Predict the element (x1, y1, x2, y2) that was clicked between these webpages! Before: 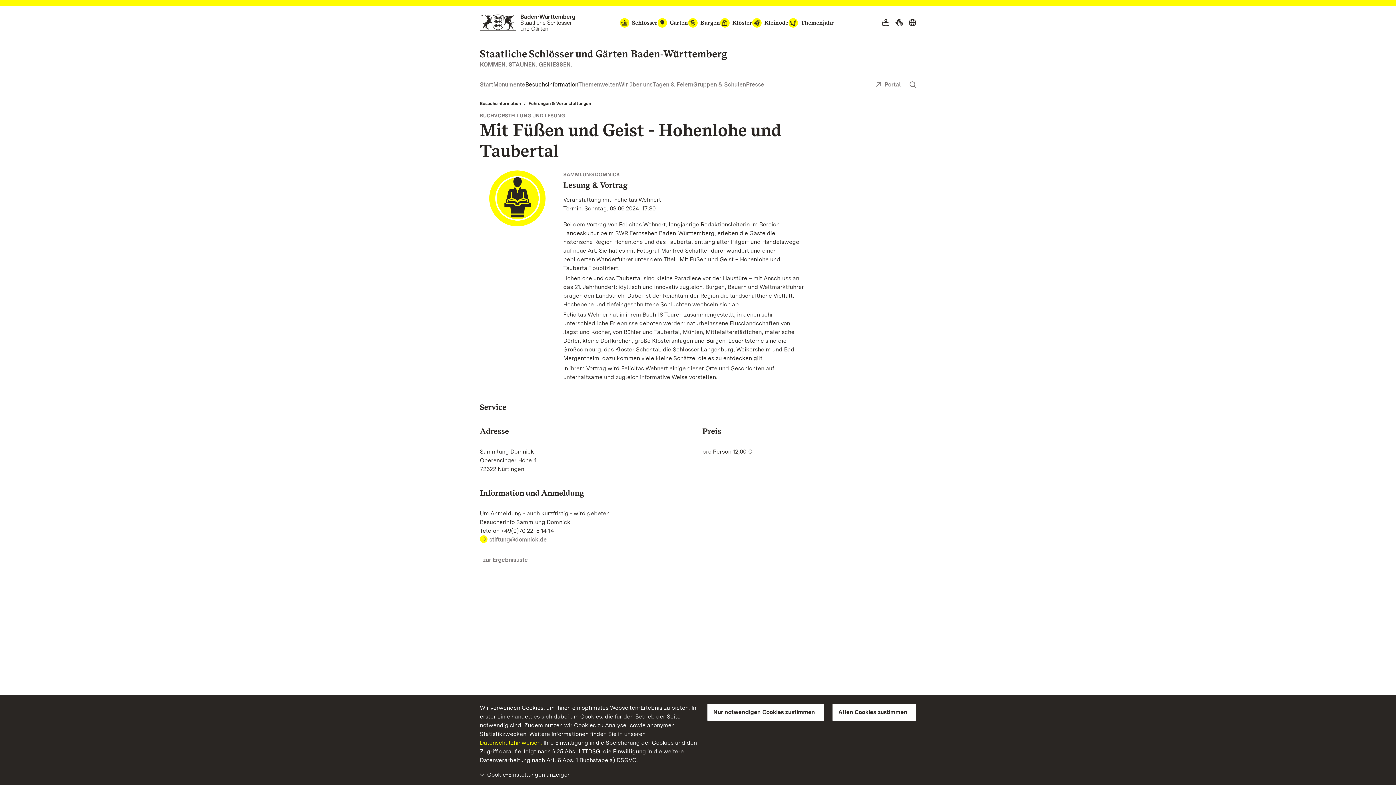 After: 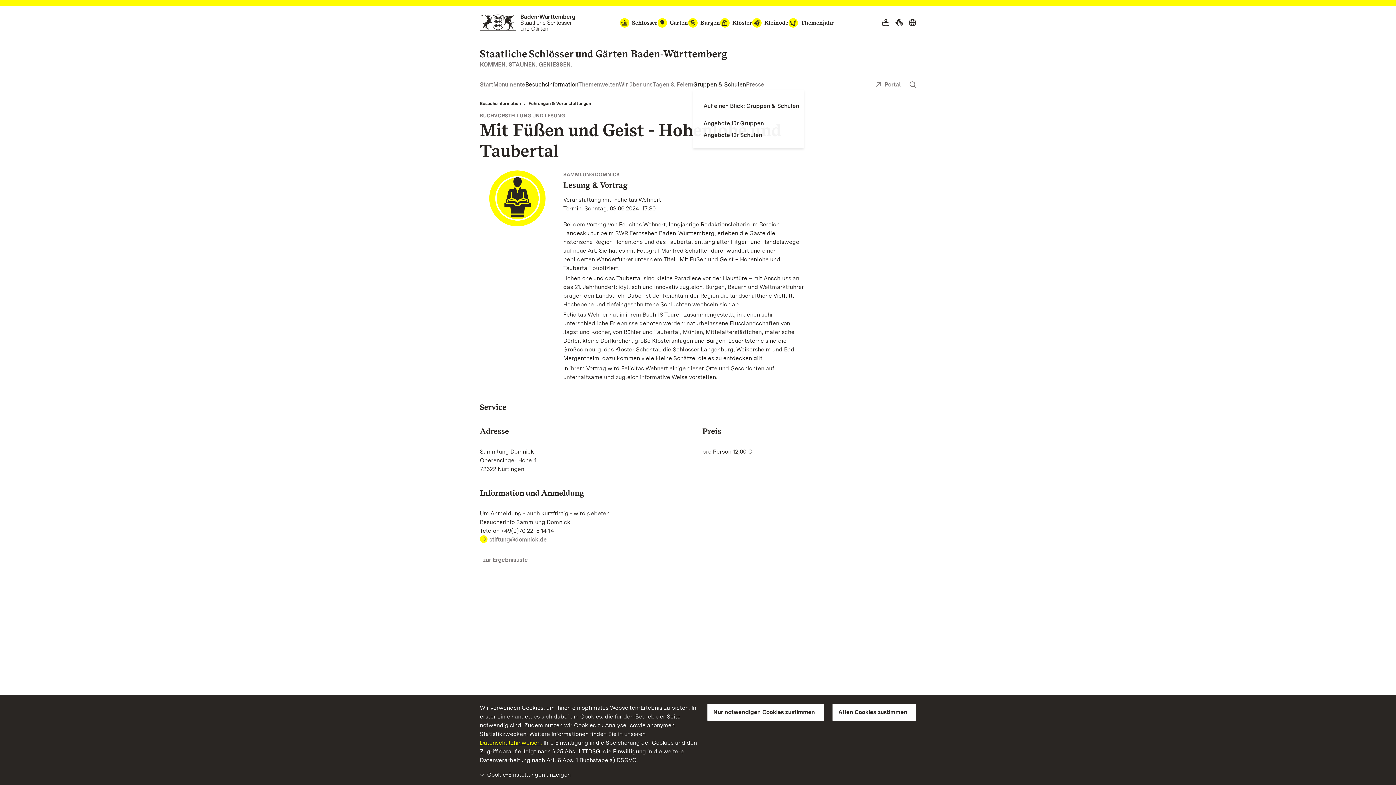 Action: bbox: (693, 80, 746, 88) label: Gruppen & Schulen